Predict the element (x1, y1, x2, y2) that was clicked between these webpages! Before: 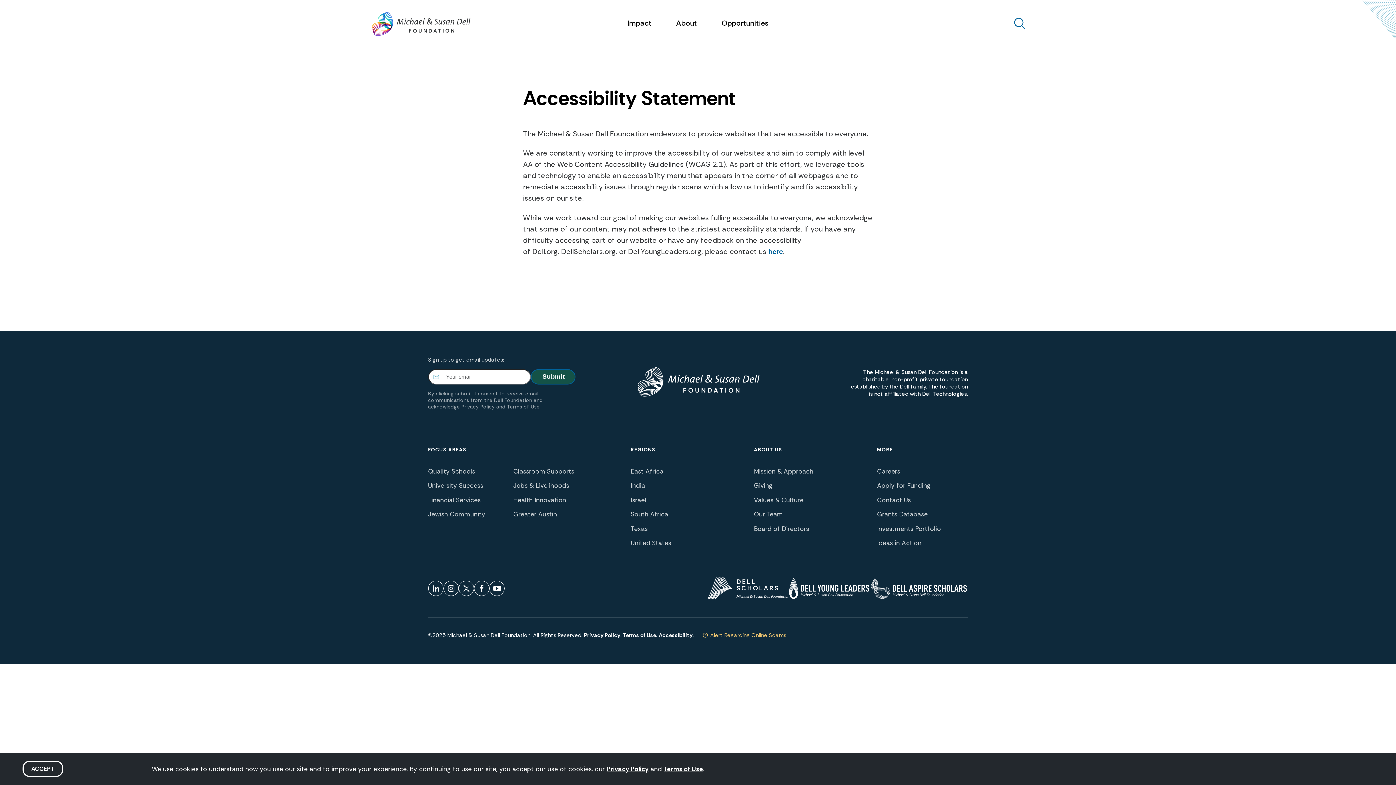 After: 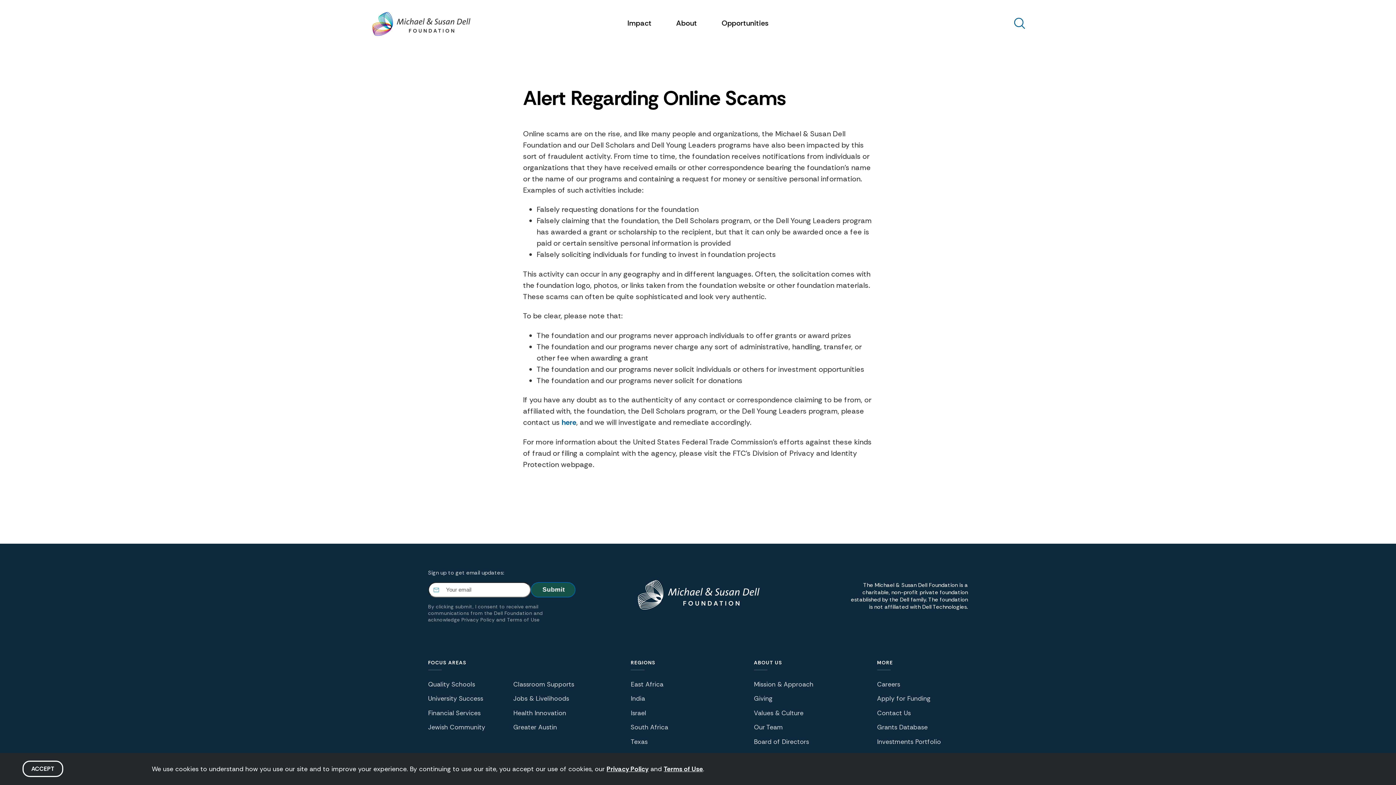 Action: label: Alert Regarding Online Scams bbox: (702, 631, 786, 639)